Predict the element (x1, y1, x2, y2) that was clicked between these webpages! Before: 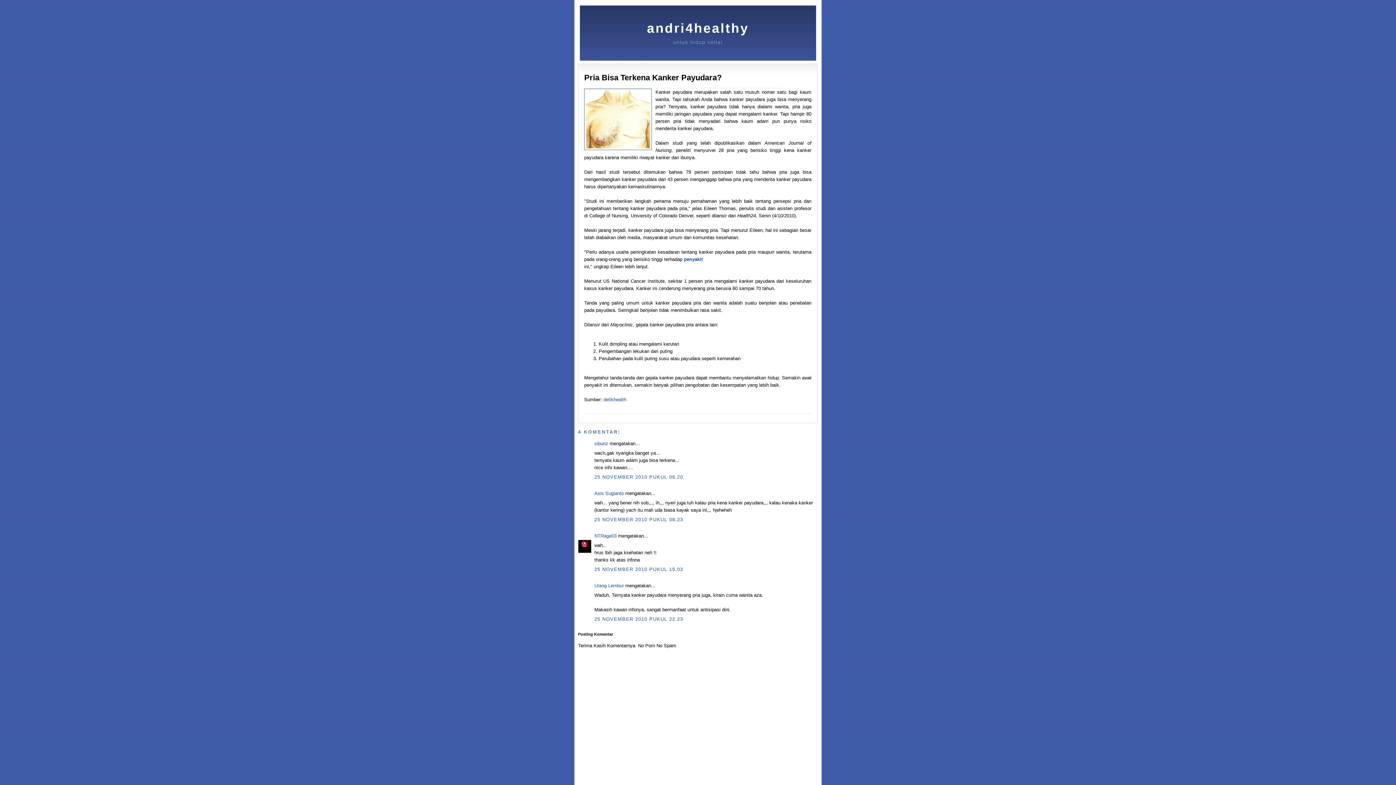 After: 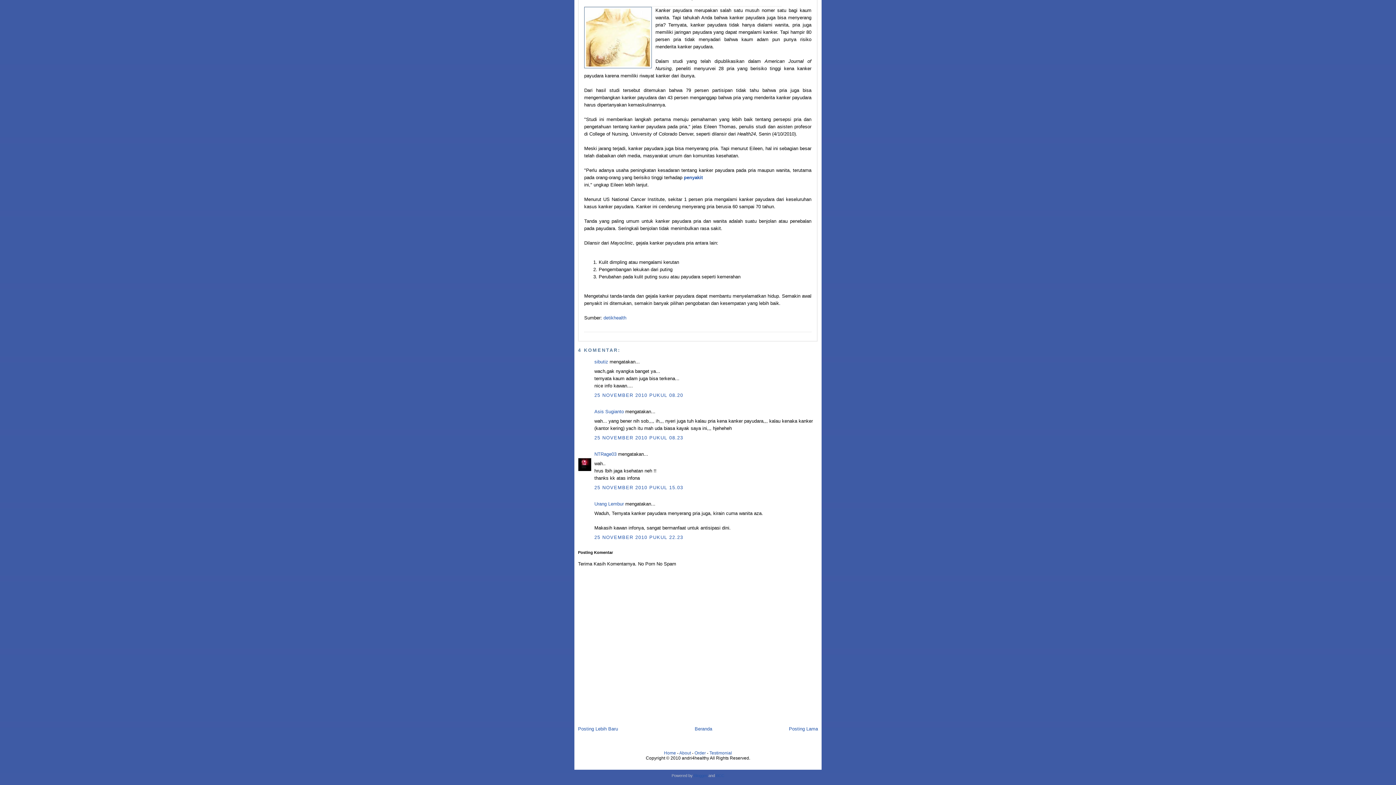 Action: label: 25 NOVEMBER 2010 PUKUL 08.23 bbox: (594, 516, 683, 522)